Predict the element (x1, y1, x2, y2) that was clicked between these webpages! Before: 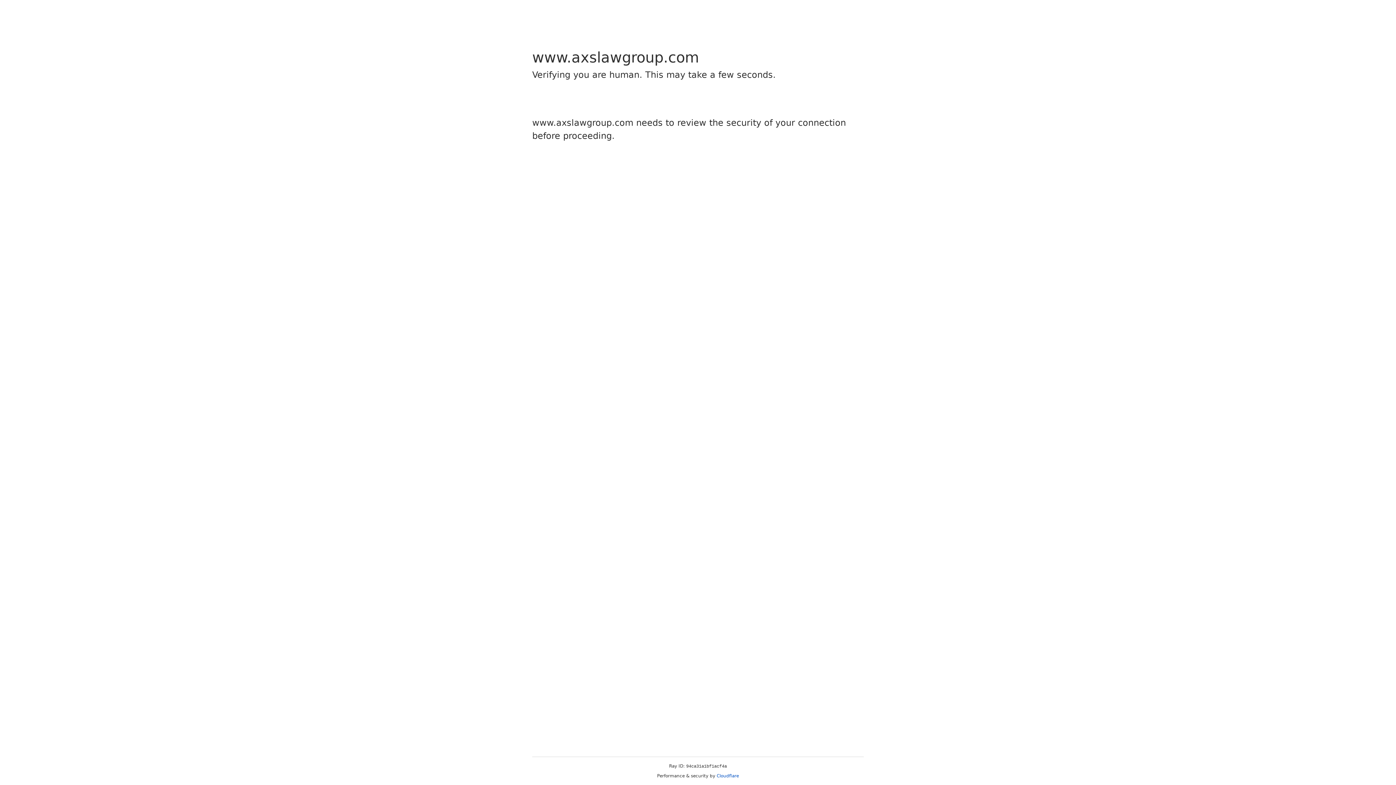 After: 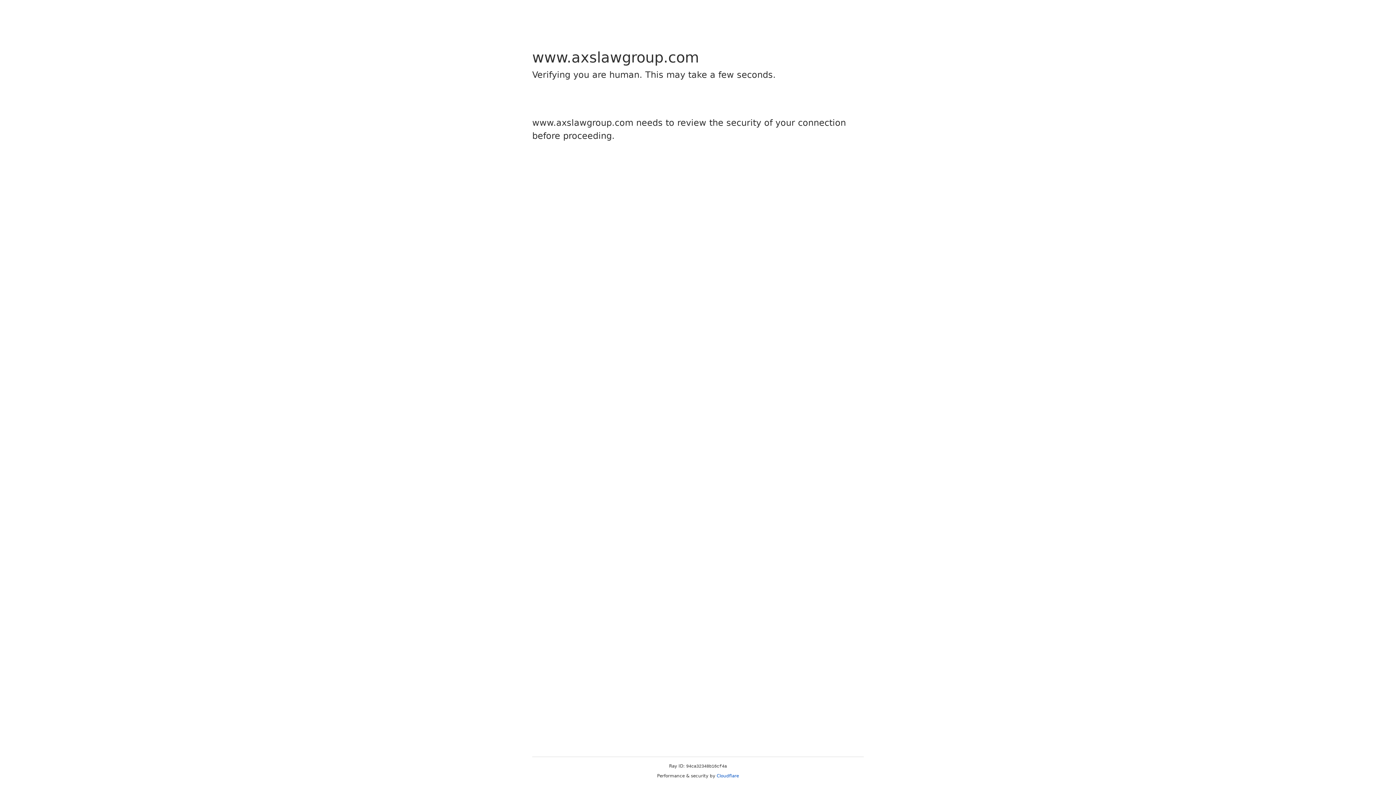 Action: label: Cloudflare bbox: (716, 773, 739, 778)